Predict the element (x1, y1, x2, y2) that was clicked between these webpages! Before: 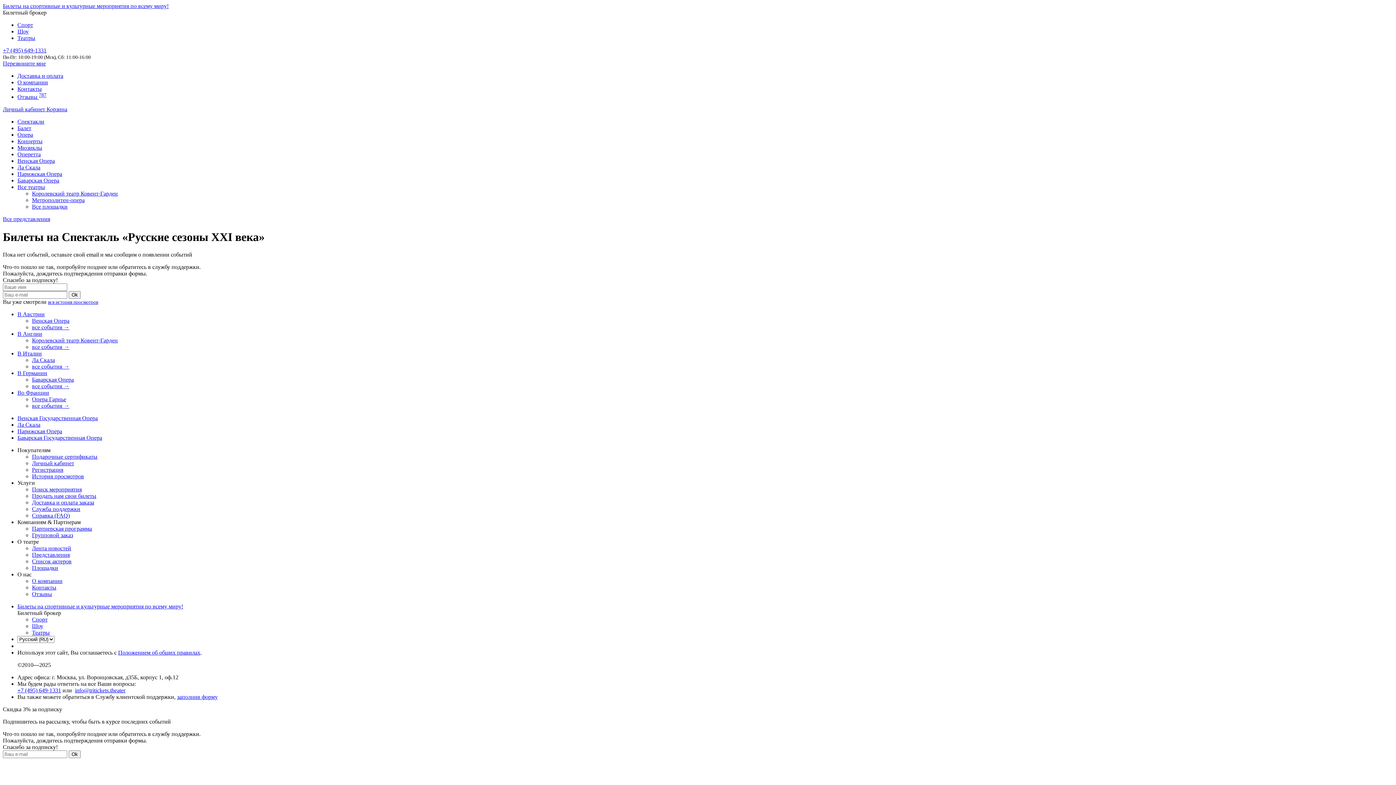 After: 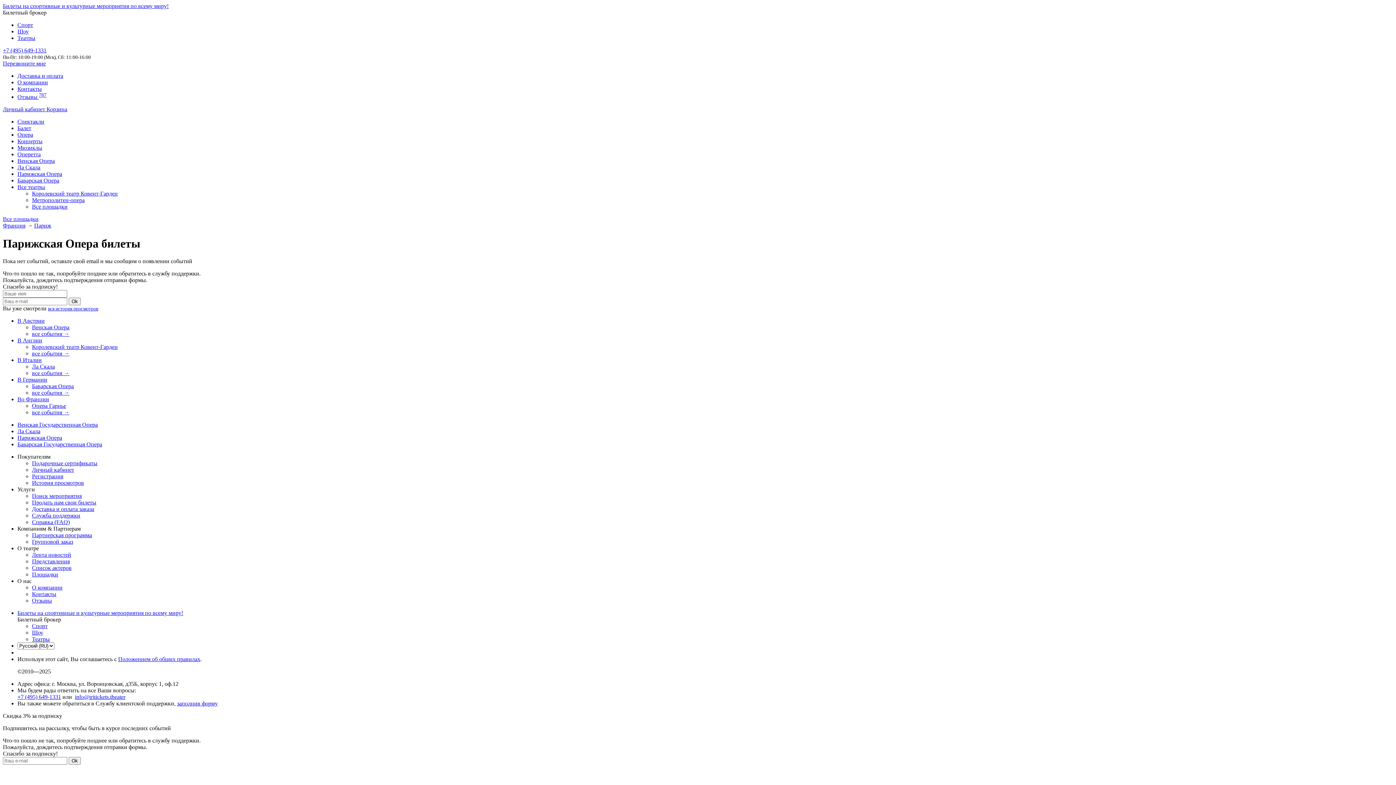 Action: bbox: (17, 428, 62, 434) label: Парижская Опера